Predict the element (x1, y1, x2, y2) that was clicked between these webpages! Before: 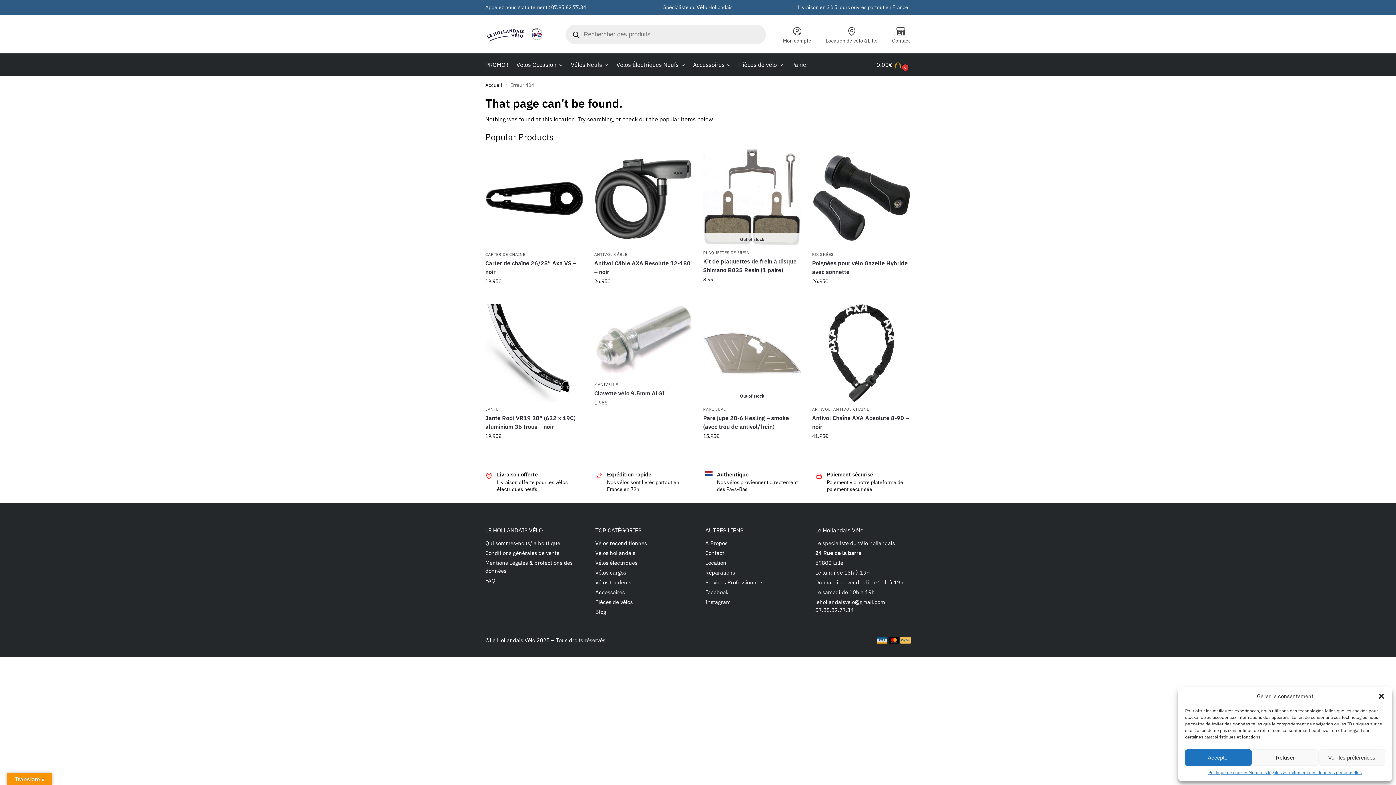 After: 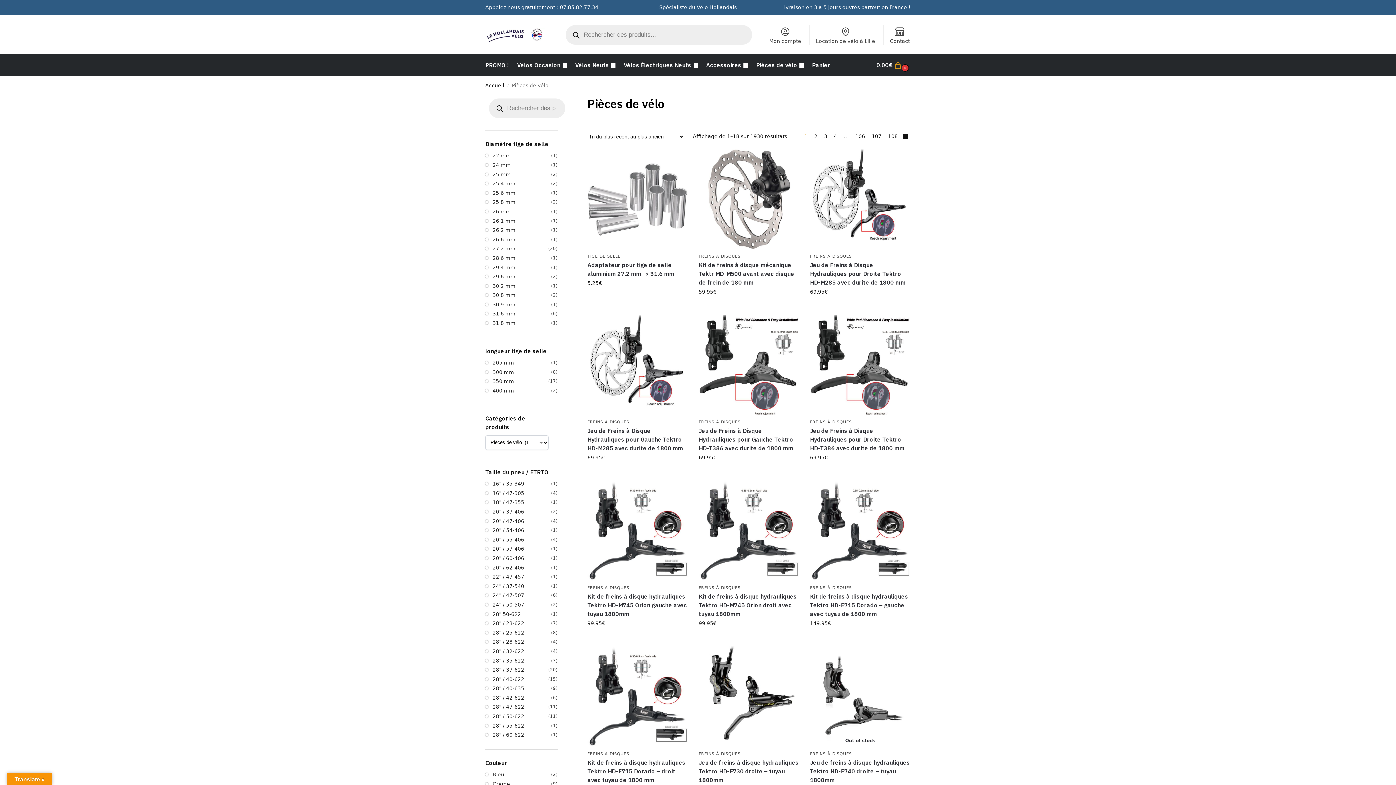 Action: bbox: (736, 53, 786, 75) label: Pièces de vélo